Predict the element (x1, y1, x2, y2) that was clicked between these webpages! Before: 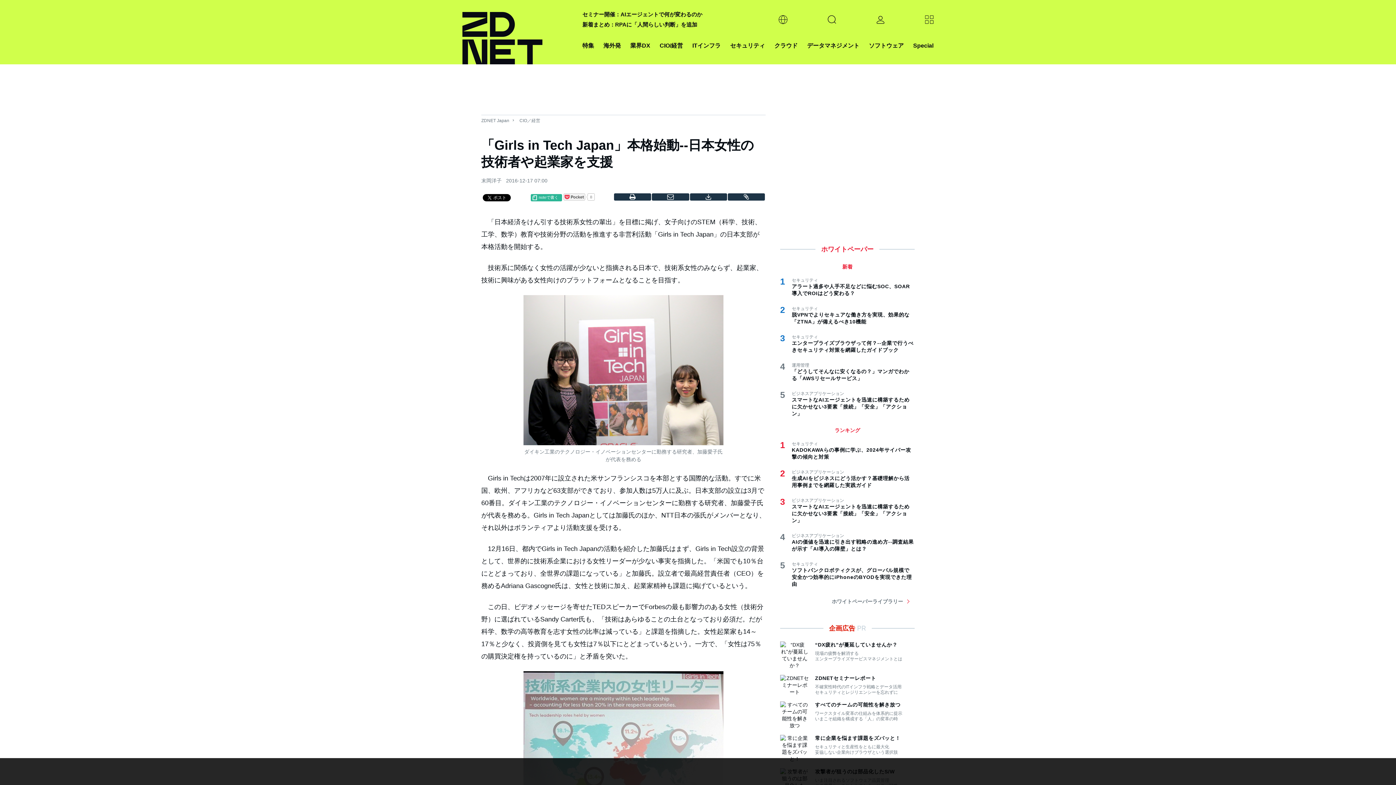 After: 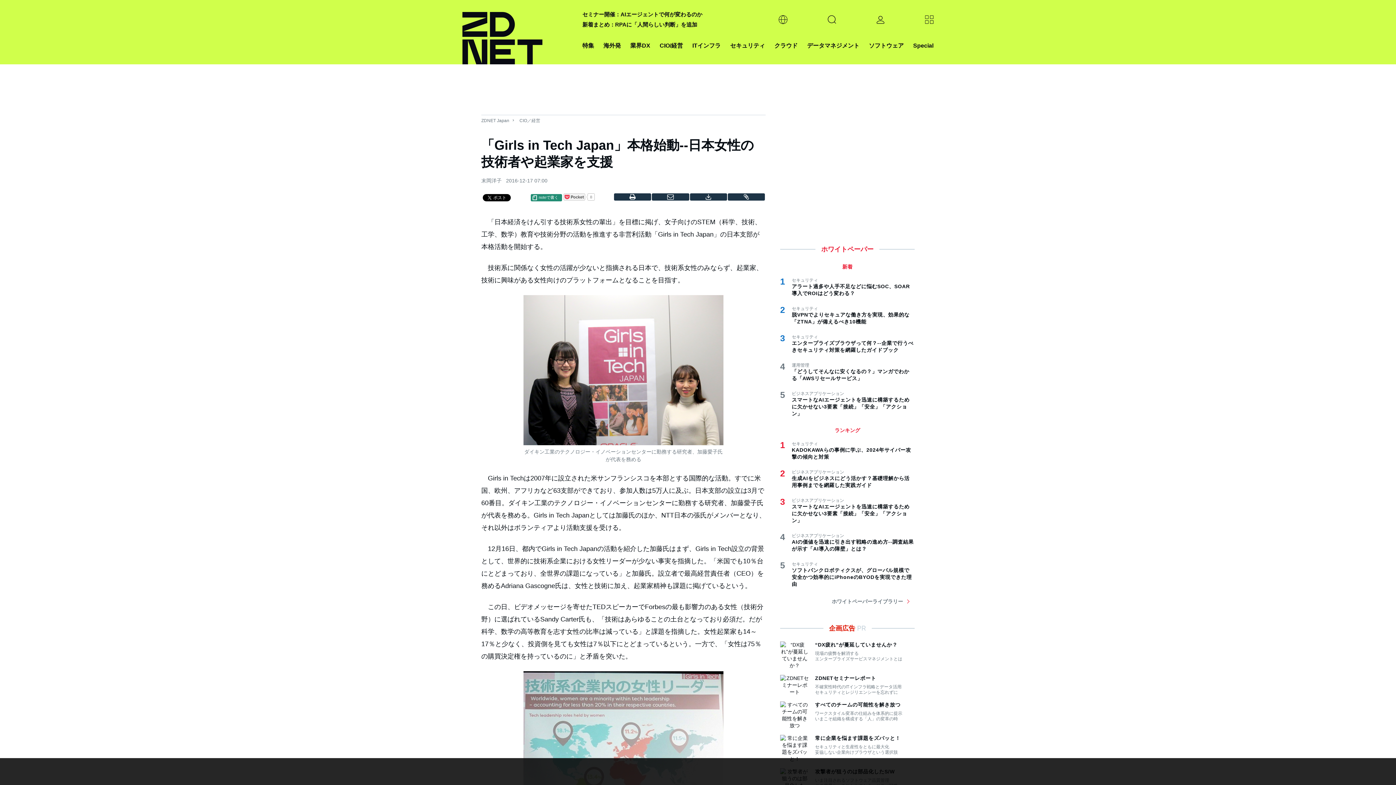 Action: bbox: (531, 196, 560, 202) label: noteで書く